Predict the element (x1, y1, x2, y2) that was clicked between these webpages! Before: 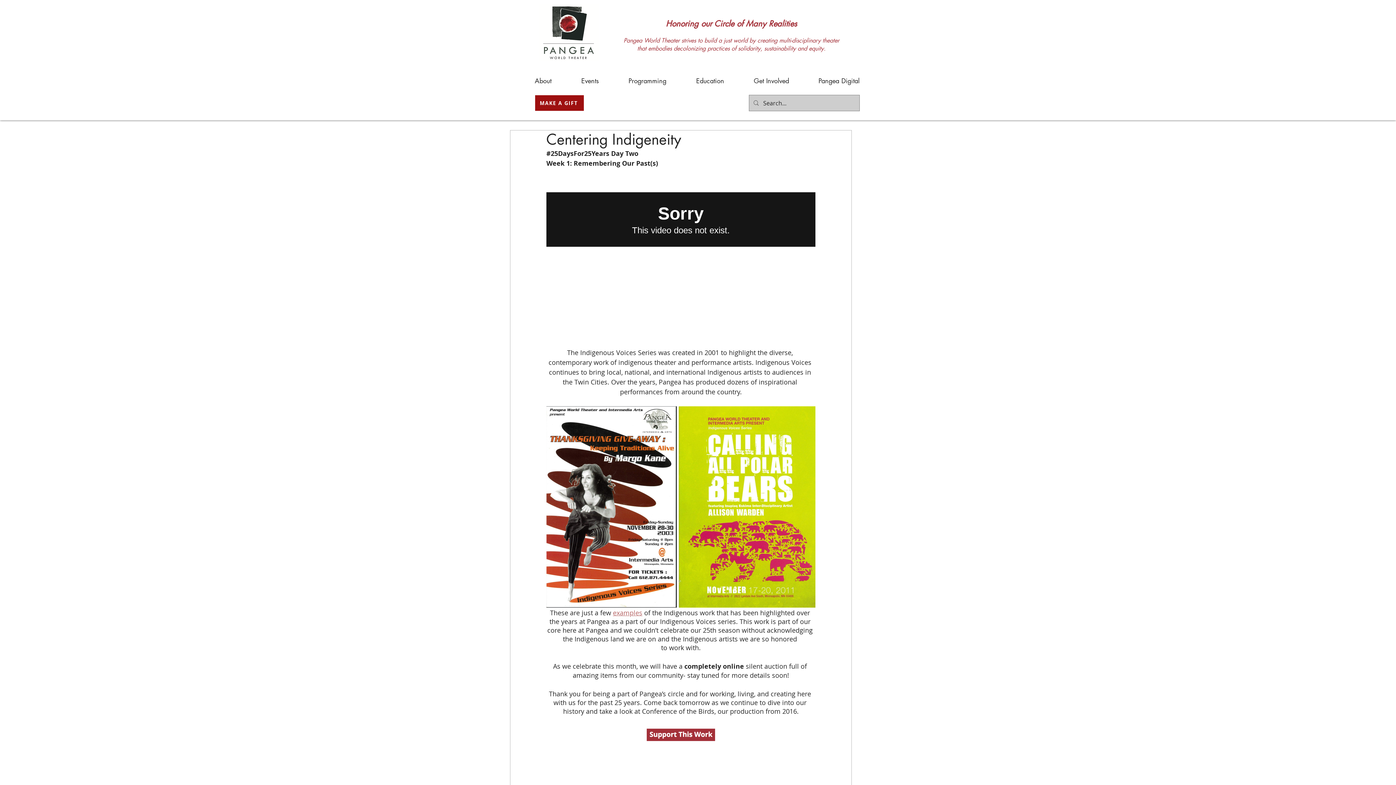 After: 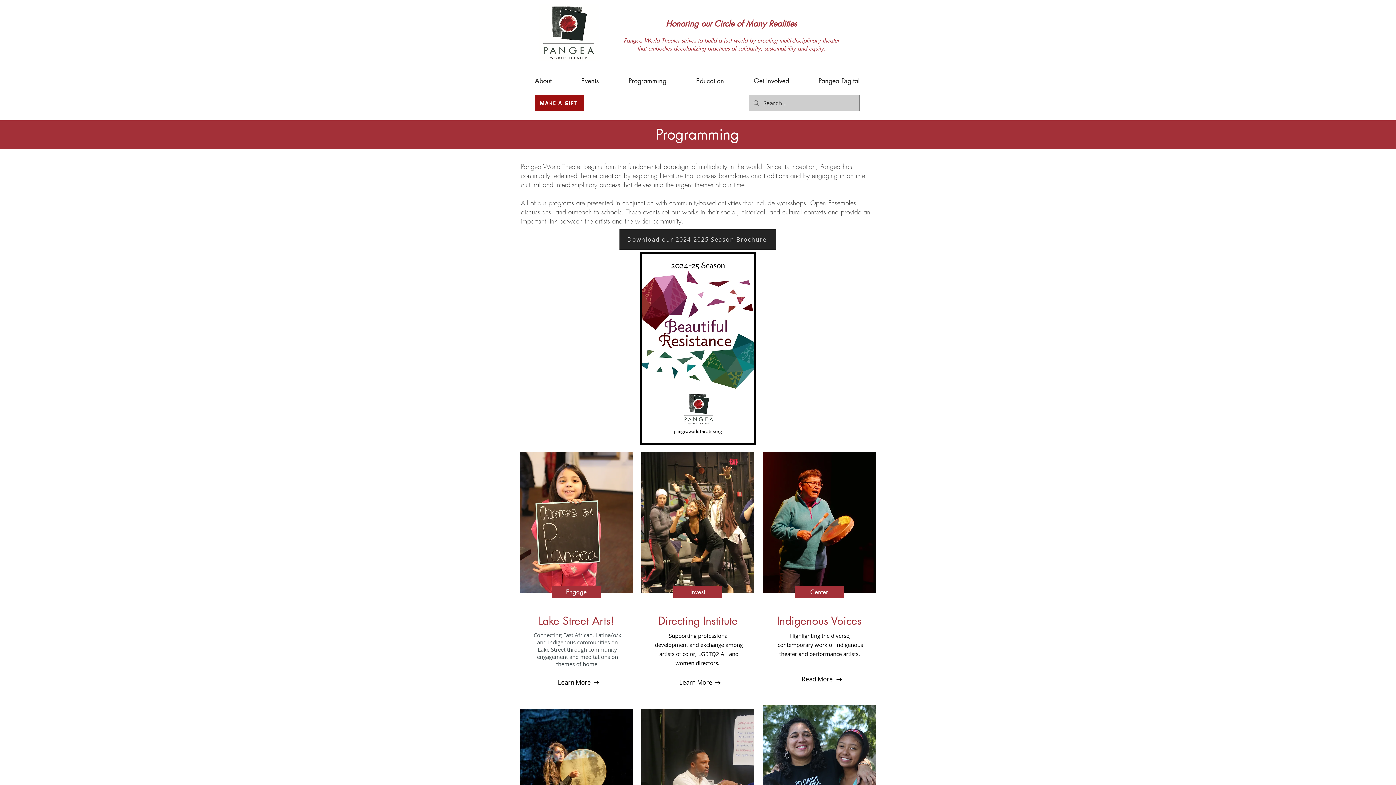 Action: bbox: (613, 74, 681, 87) label: Programming